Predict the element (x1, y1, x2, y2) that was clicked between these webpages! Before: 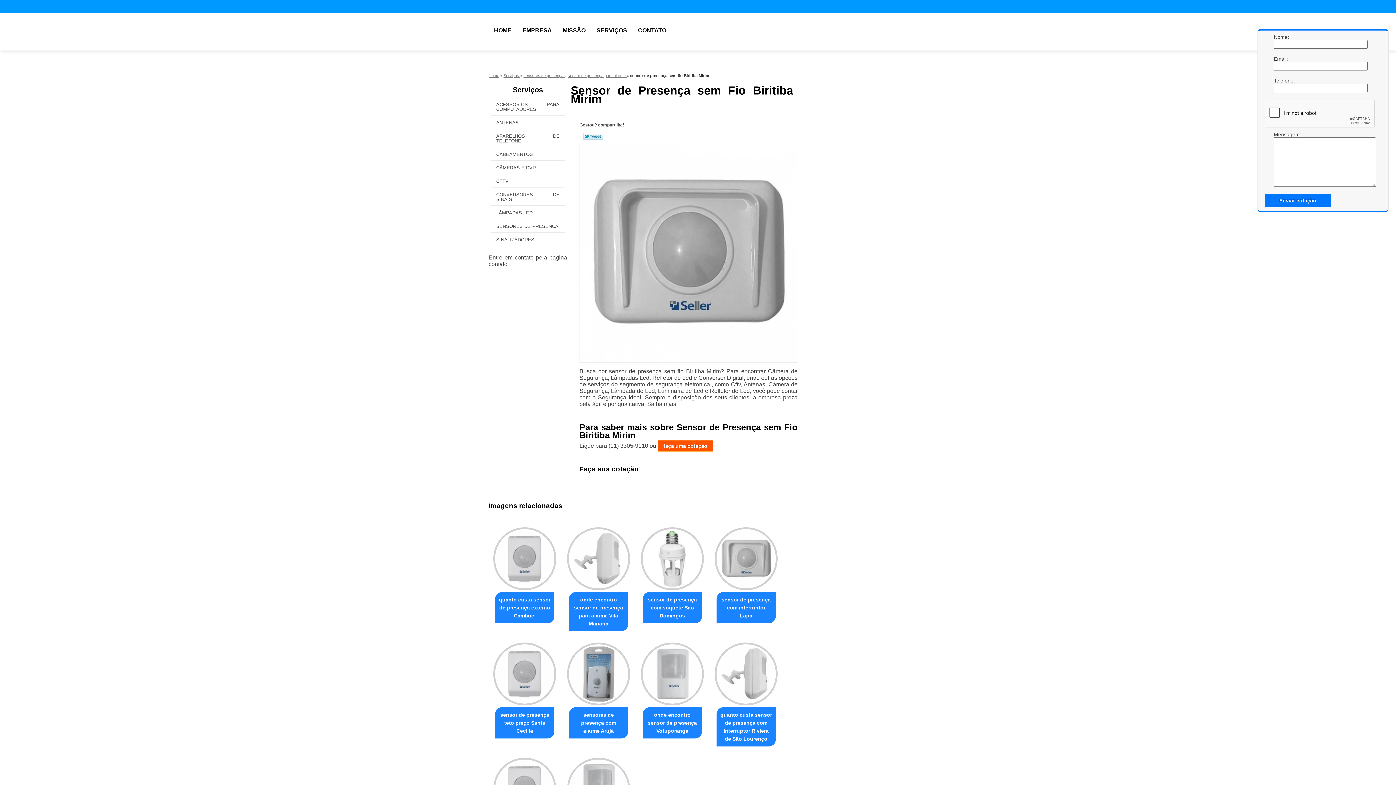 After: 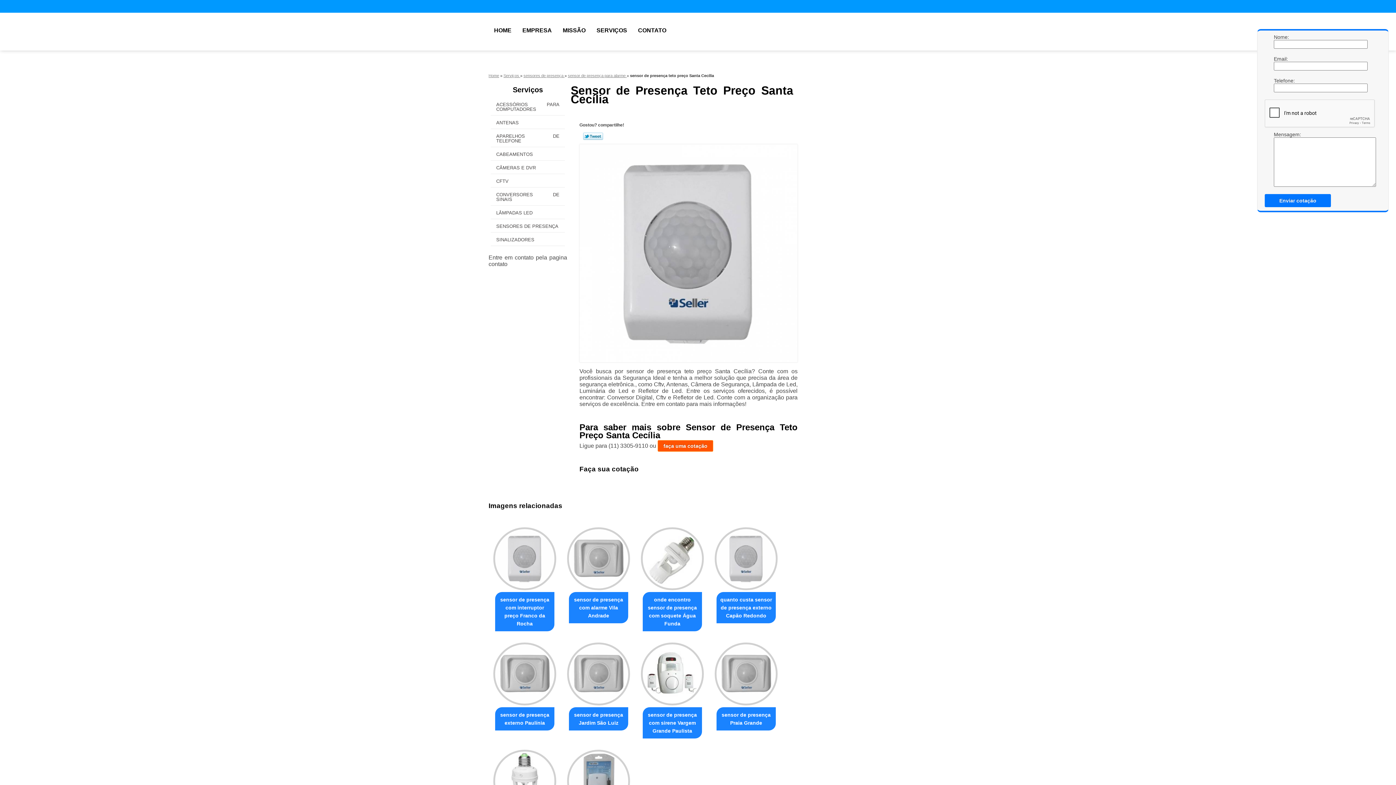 Action: bbox: (493, 642, 556, 705)